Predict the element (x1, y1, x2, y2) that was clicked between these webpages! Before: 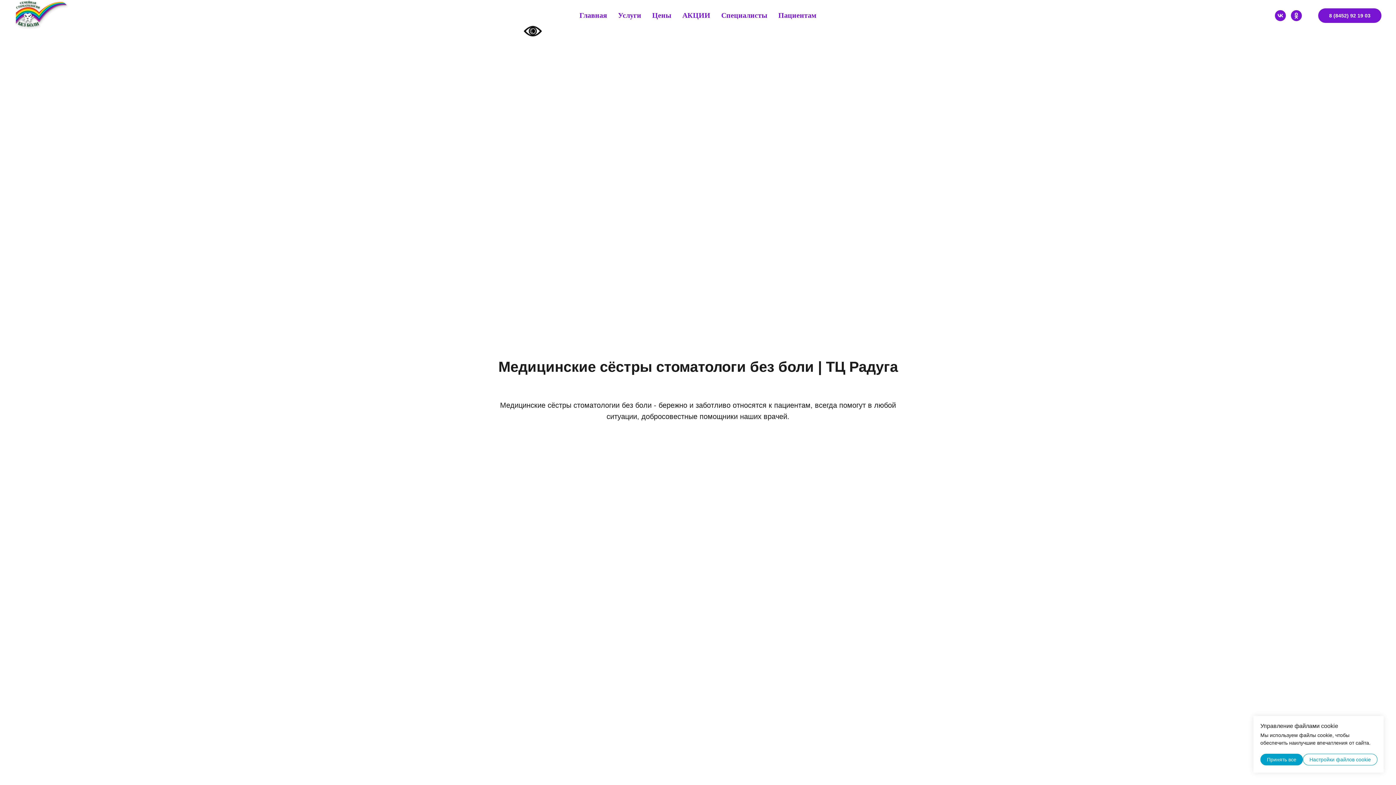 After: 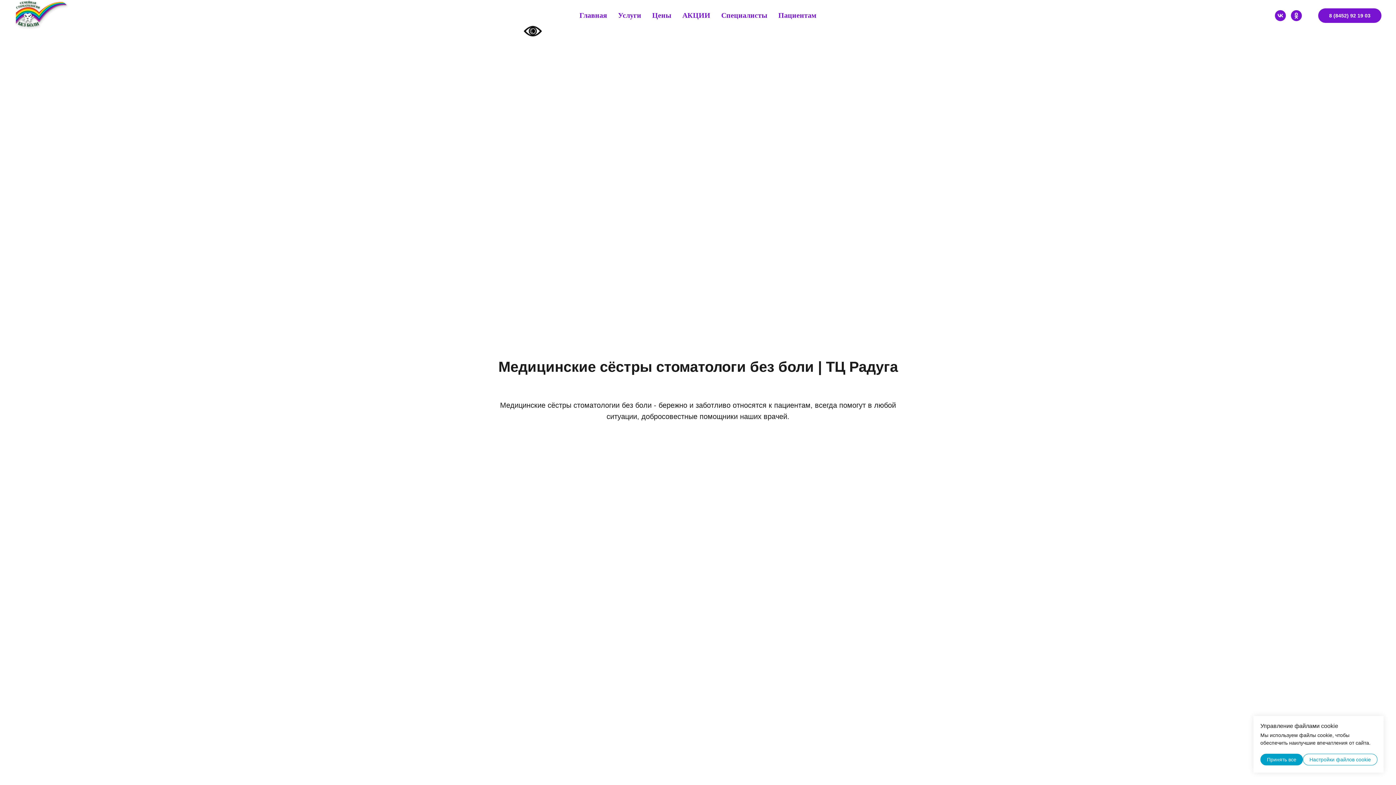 Action: bbox: (1291, 10, 1302, 21) label: ok